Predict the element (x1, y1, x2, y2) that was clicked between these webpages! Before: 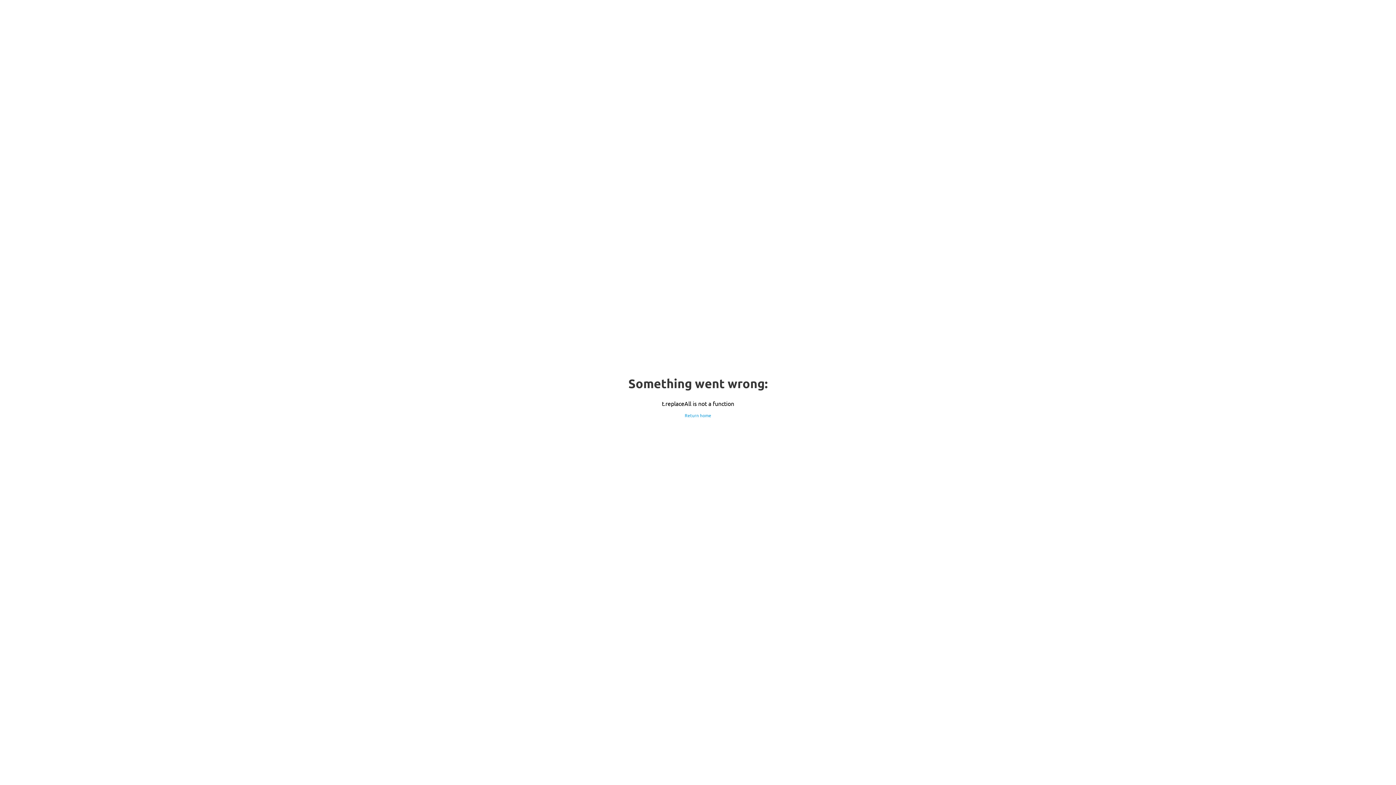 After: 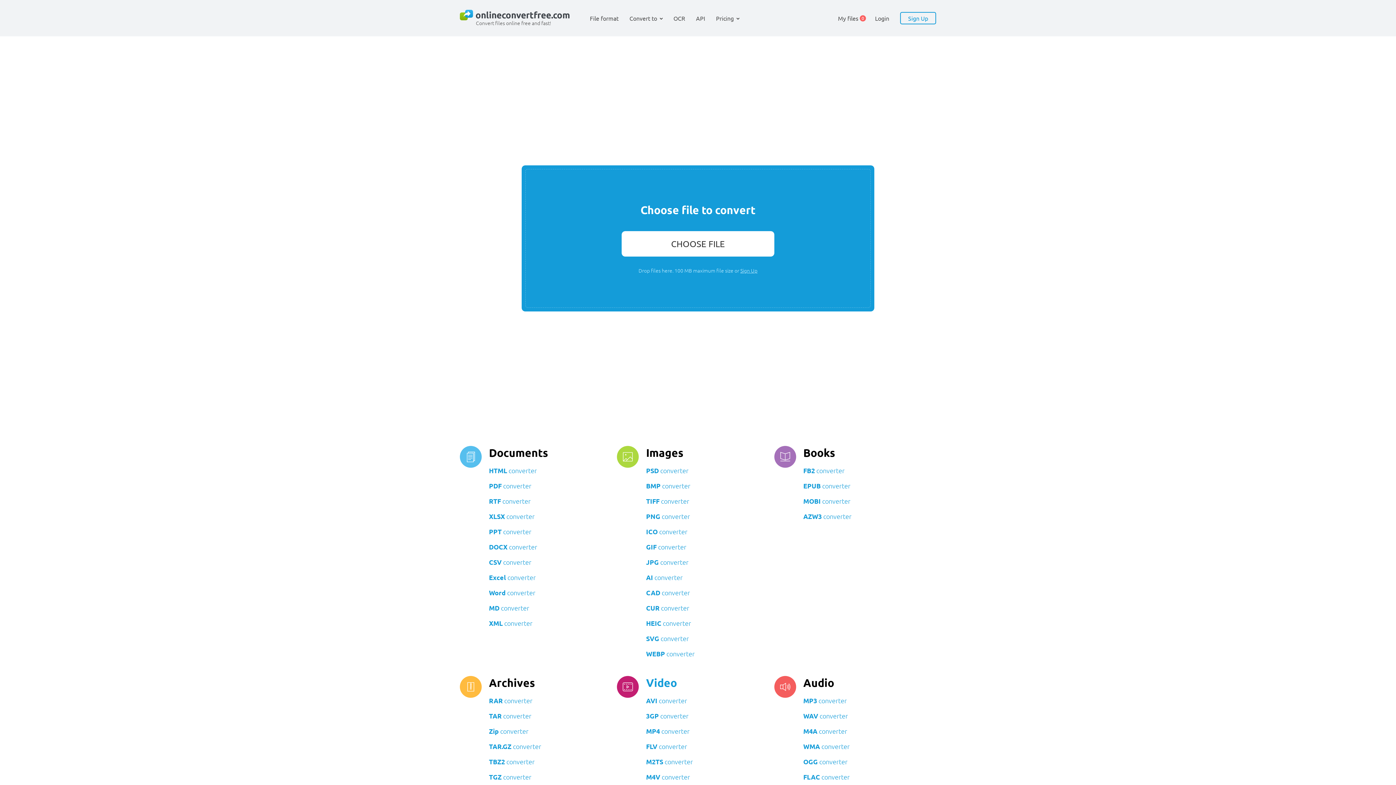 Action: bbox: (684, 412, 711, 418) label: Return home